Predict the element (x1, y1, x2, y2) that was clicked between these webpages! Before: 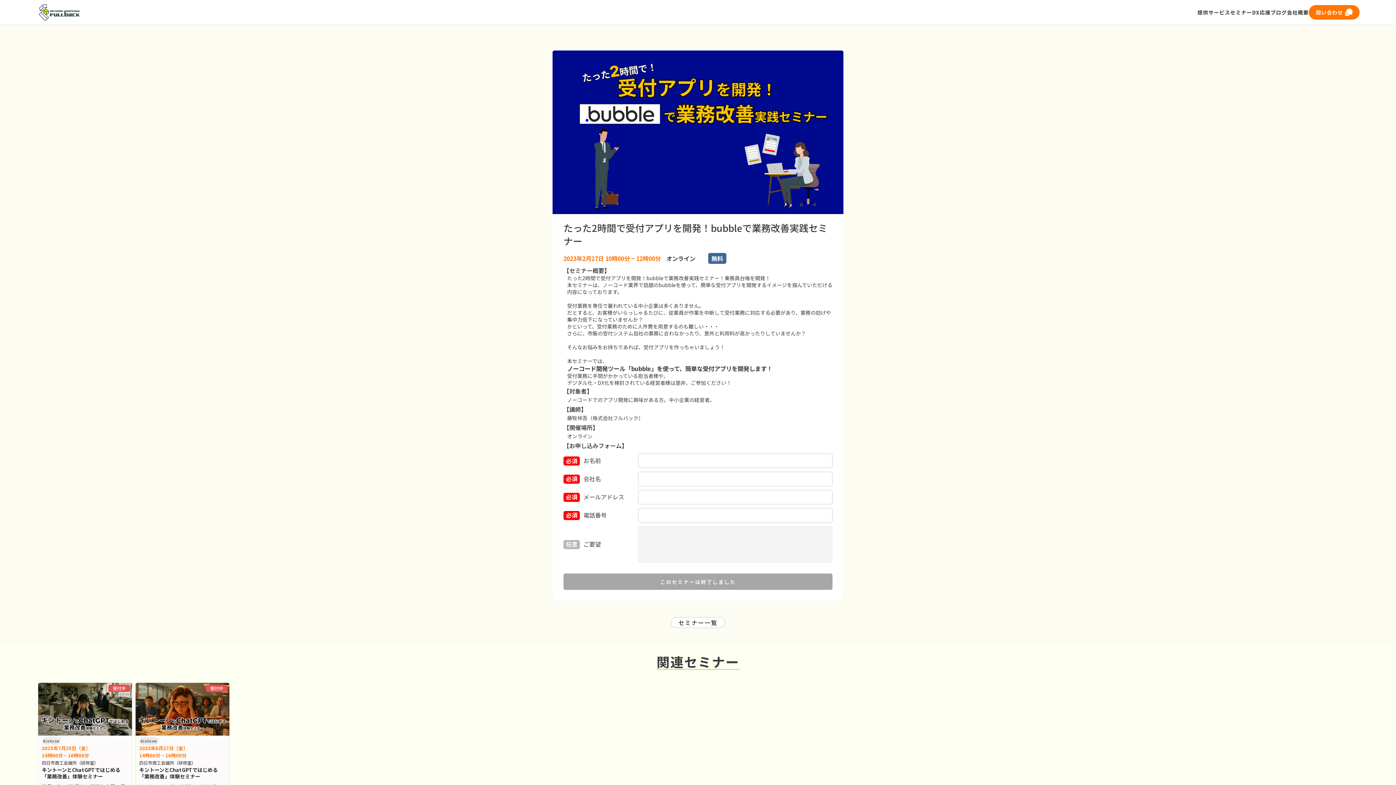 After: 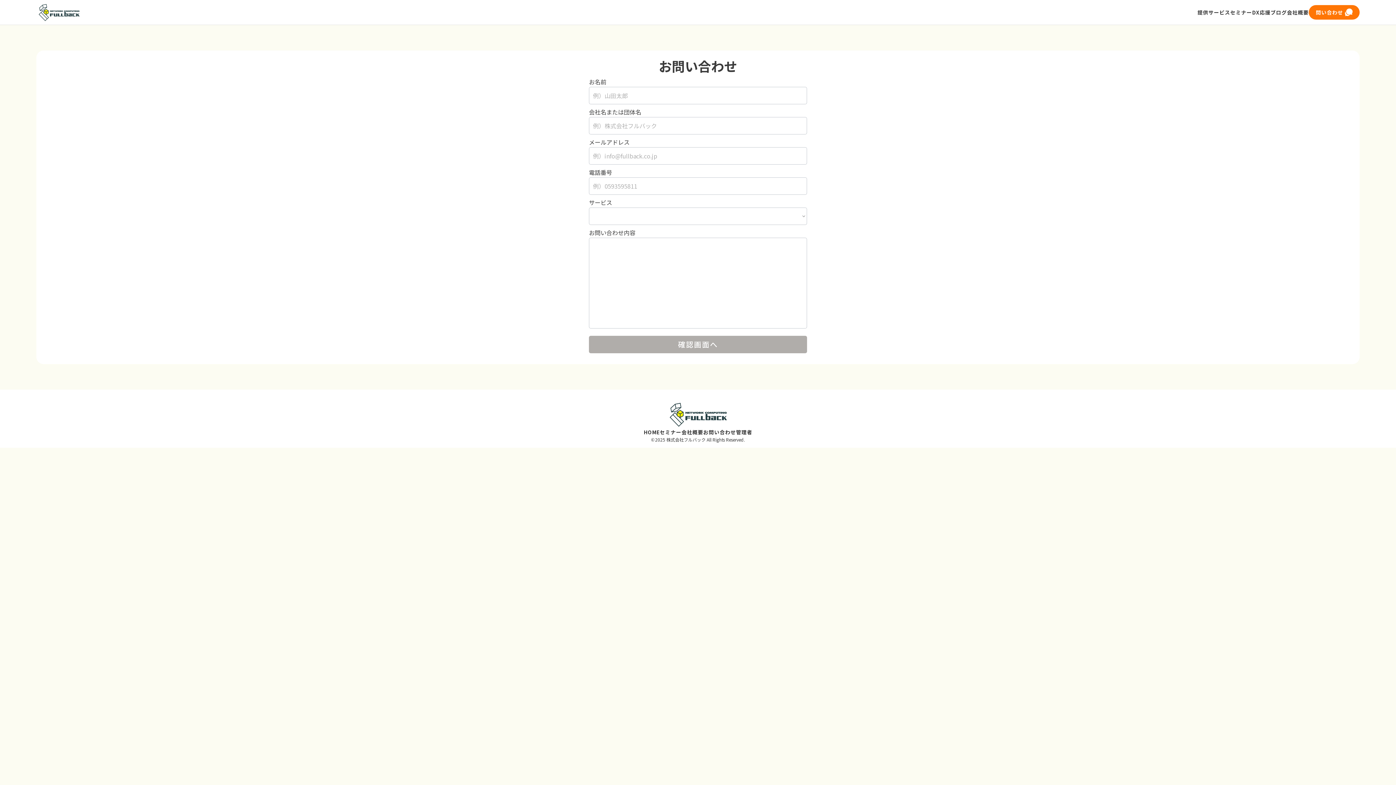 Action: bbox: (1344, 7, 1353, 17) label: 